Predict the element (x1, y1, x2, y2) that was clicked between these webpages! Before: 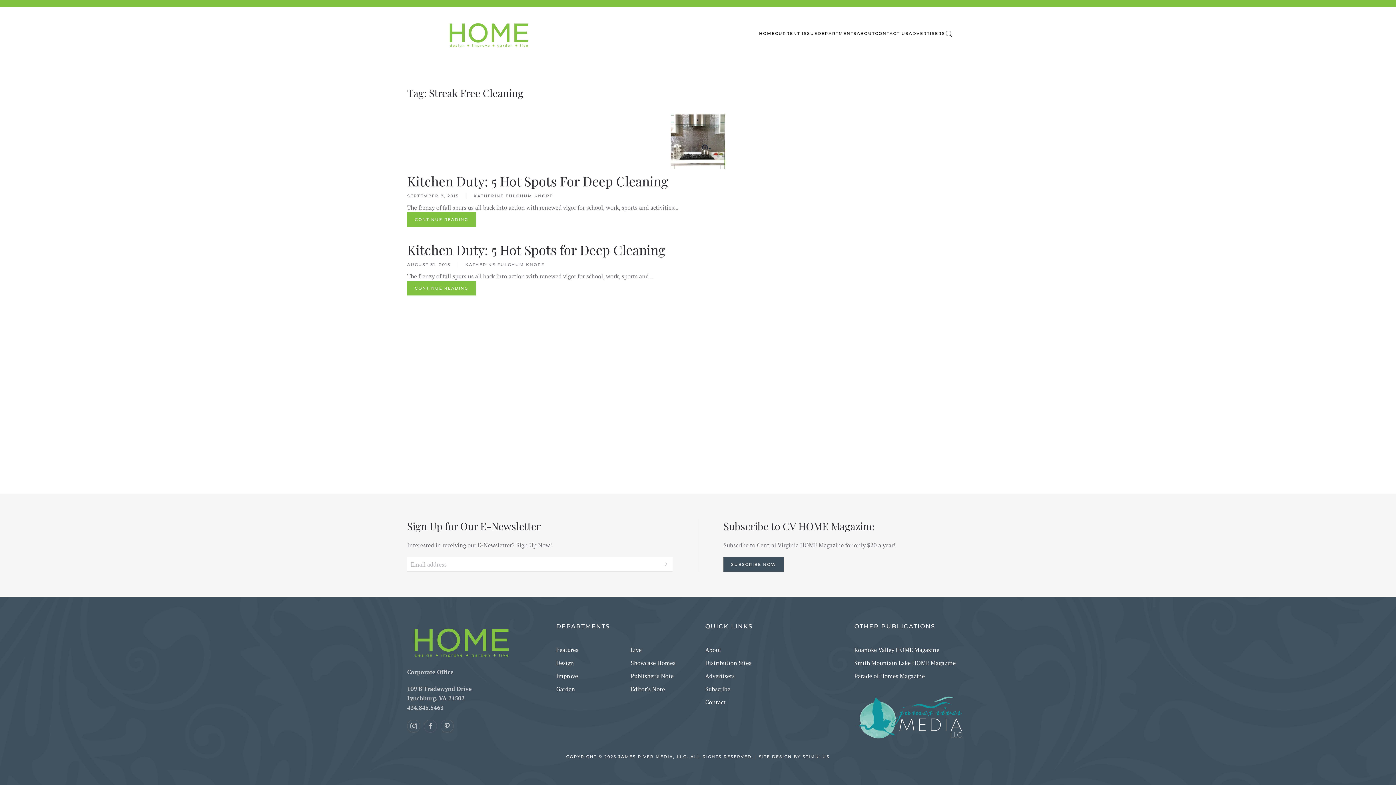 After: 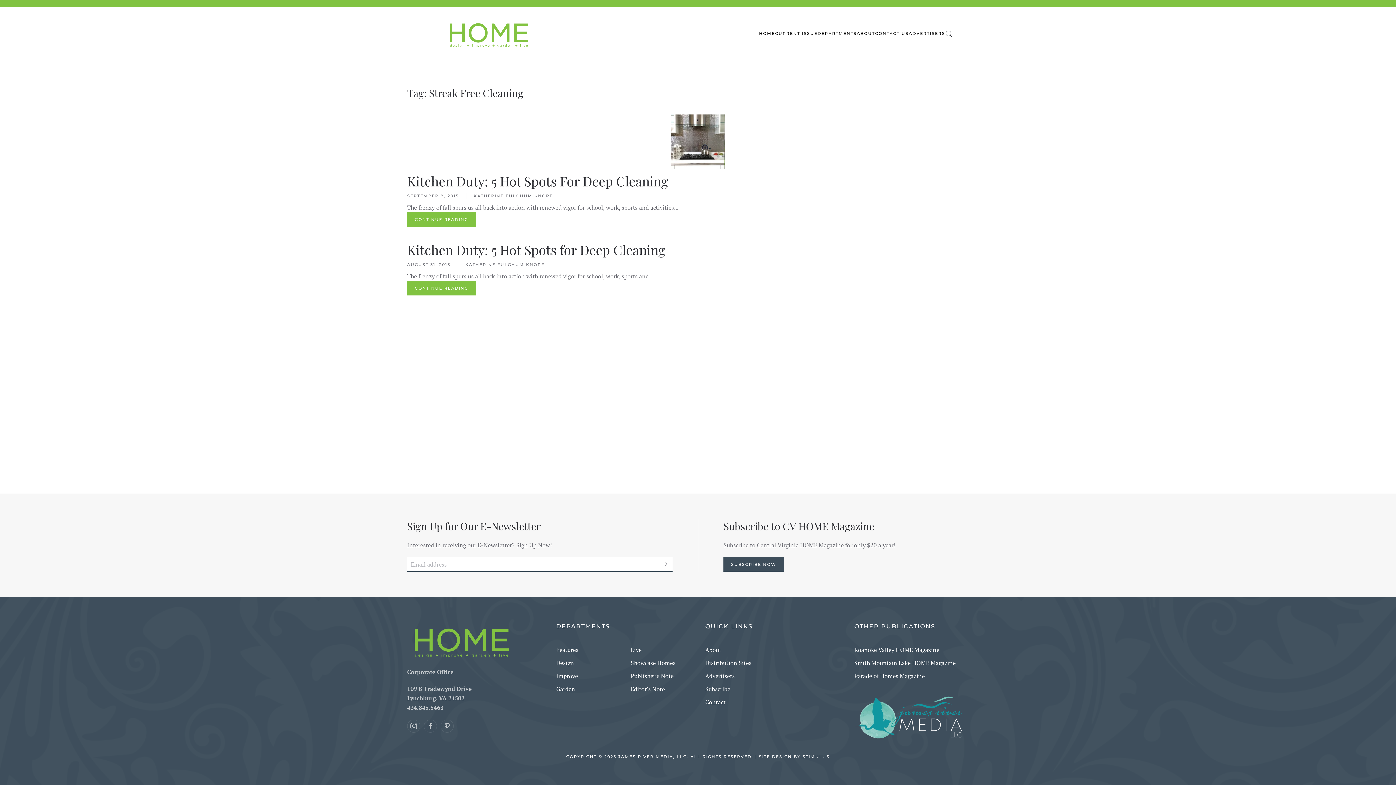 Action: bbox: (658, 557, 672, 572)